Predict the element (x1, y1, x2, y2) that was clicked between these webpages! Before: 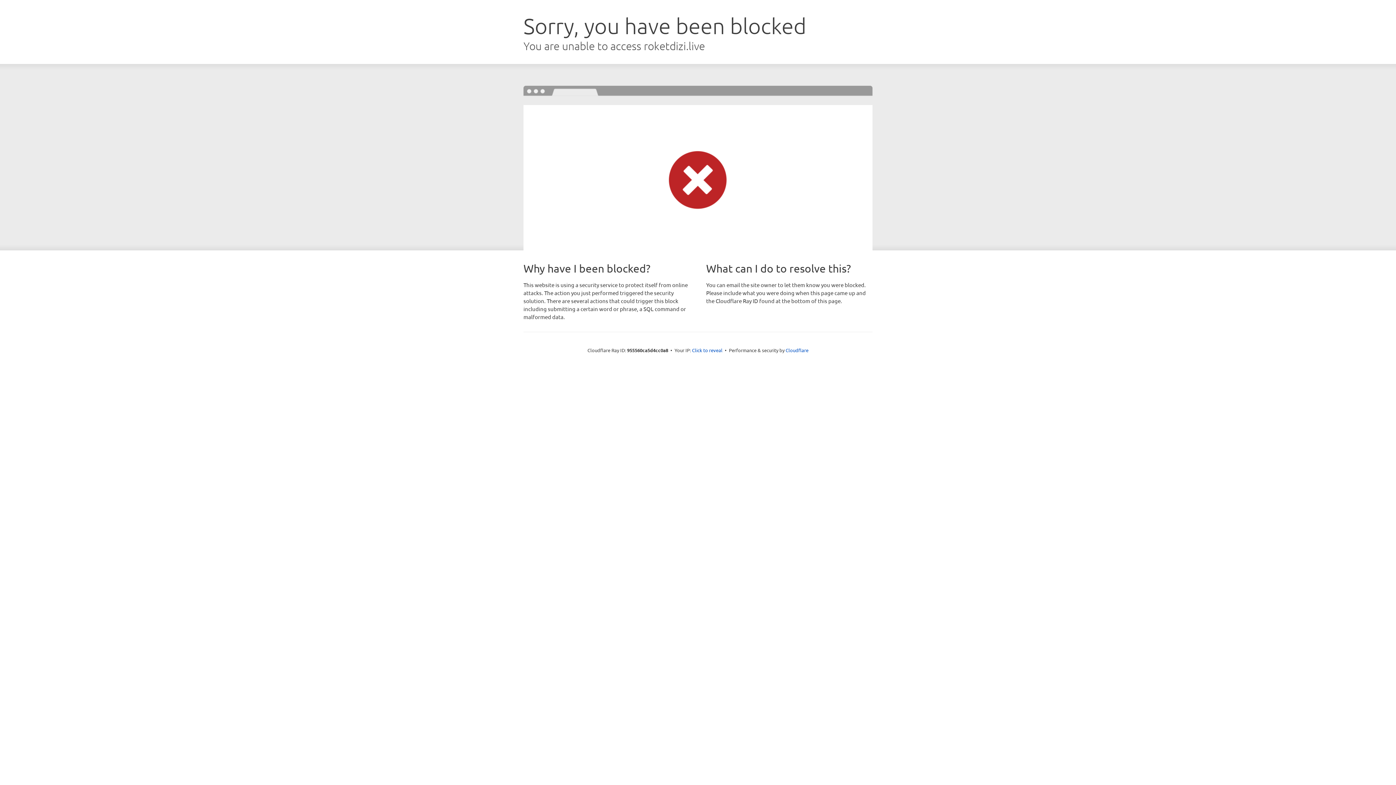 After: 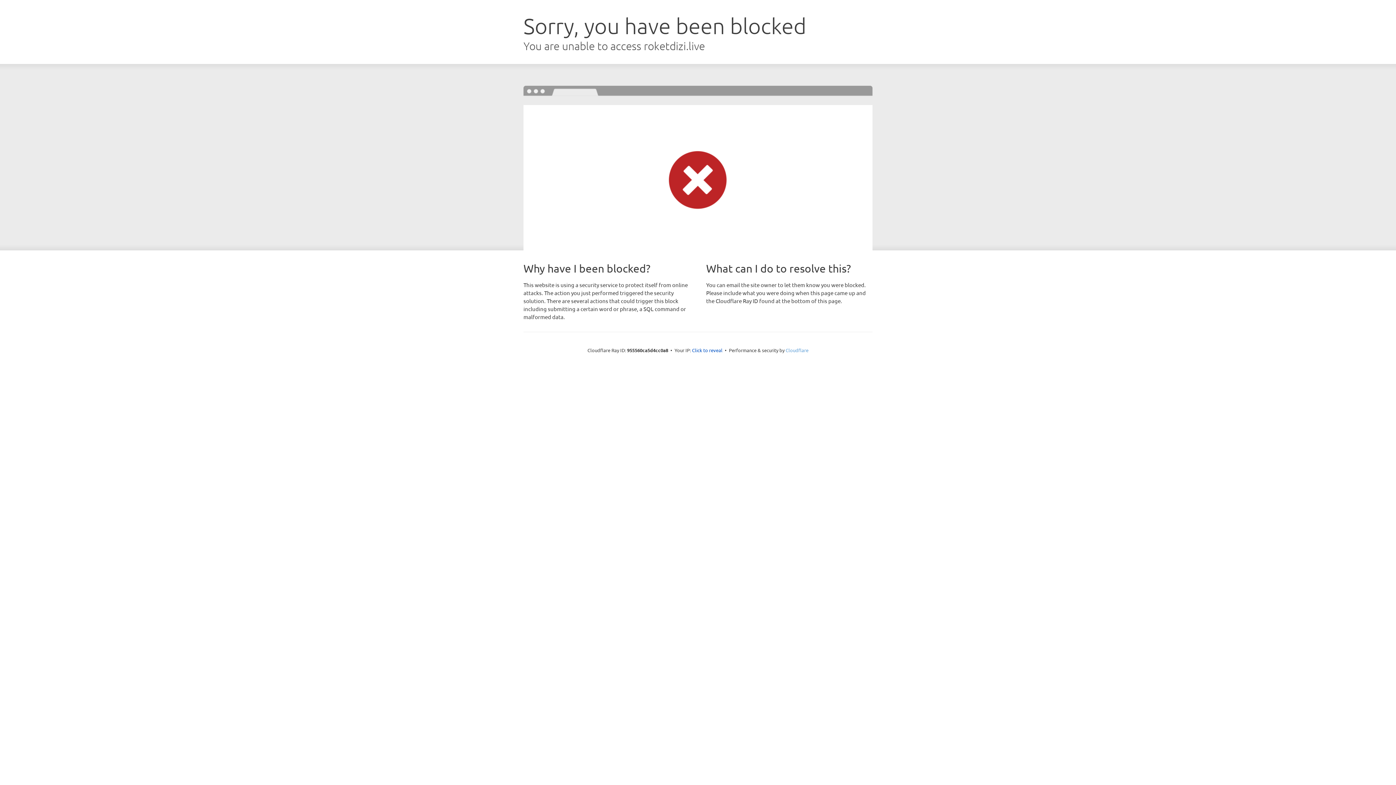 Action: bbox: (785, 347, 808, 353) label: Cloudflare